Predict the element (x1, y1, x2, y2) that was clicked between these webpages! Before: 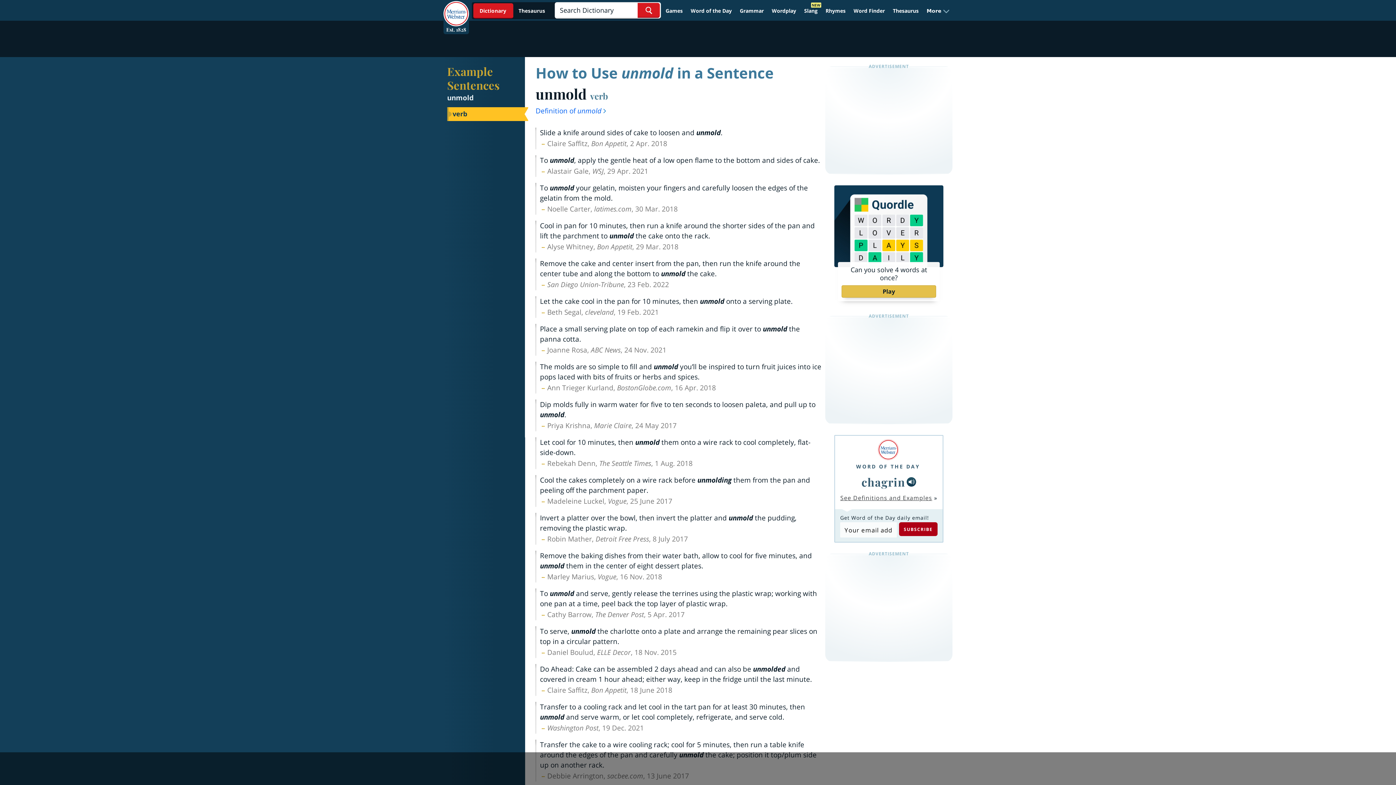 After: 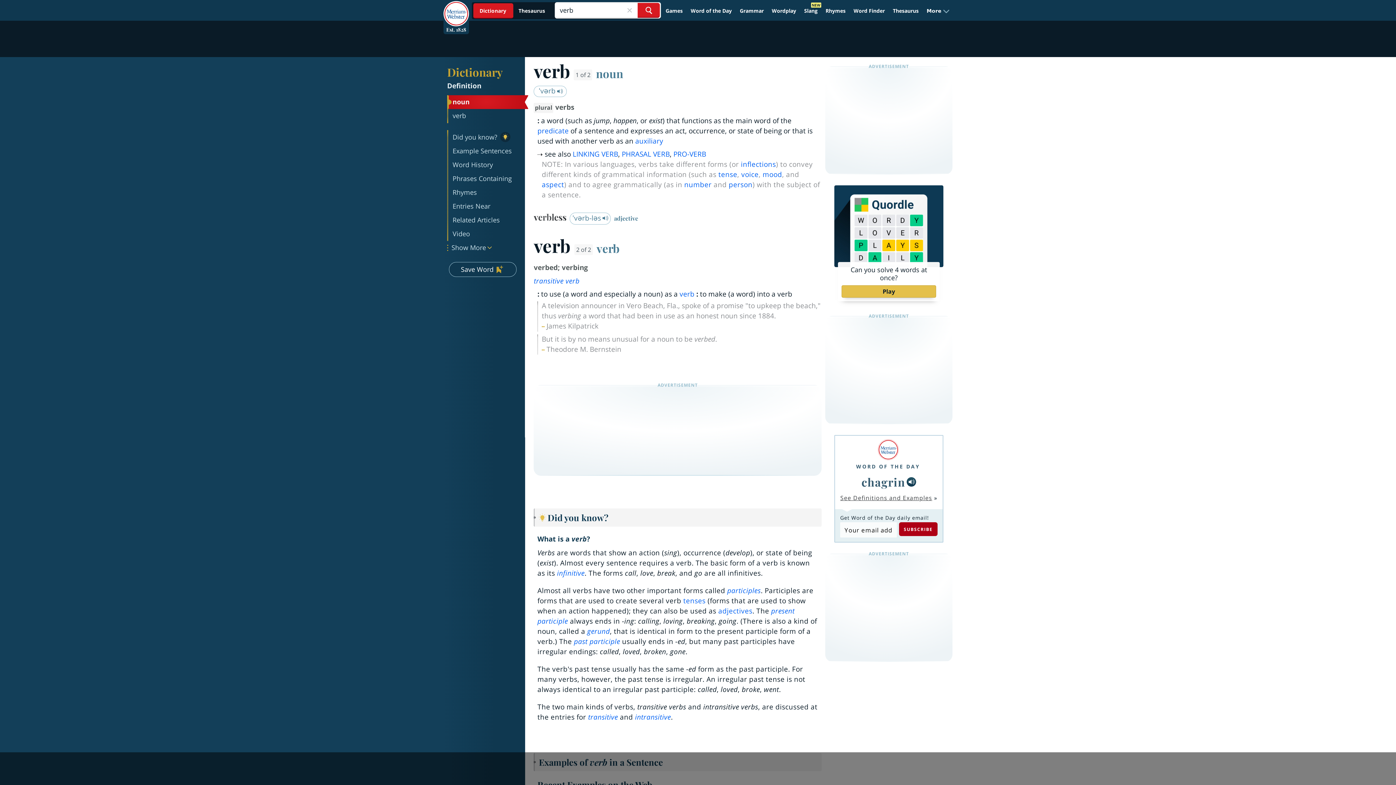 Action: bbox: (590, 90, 608, 101) label: verb